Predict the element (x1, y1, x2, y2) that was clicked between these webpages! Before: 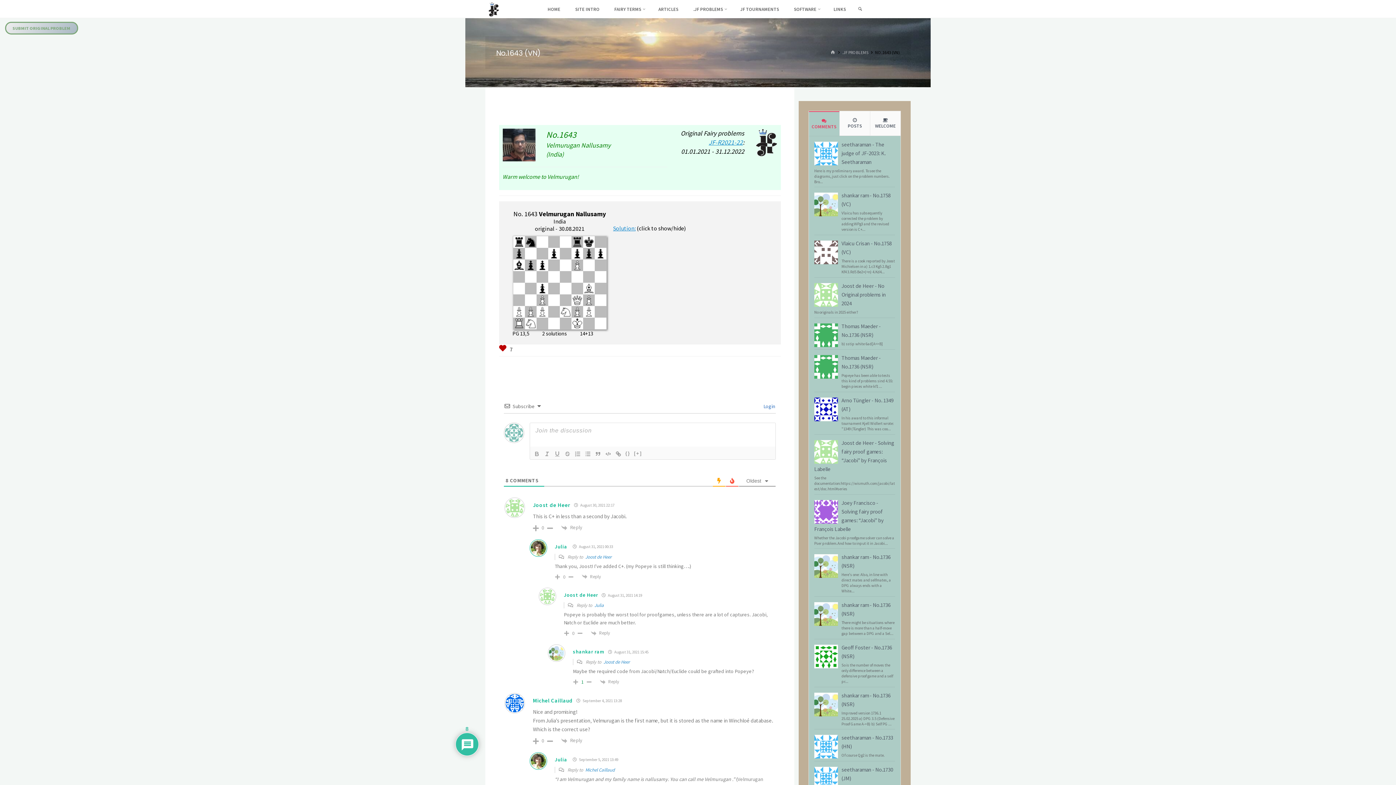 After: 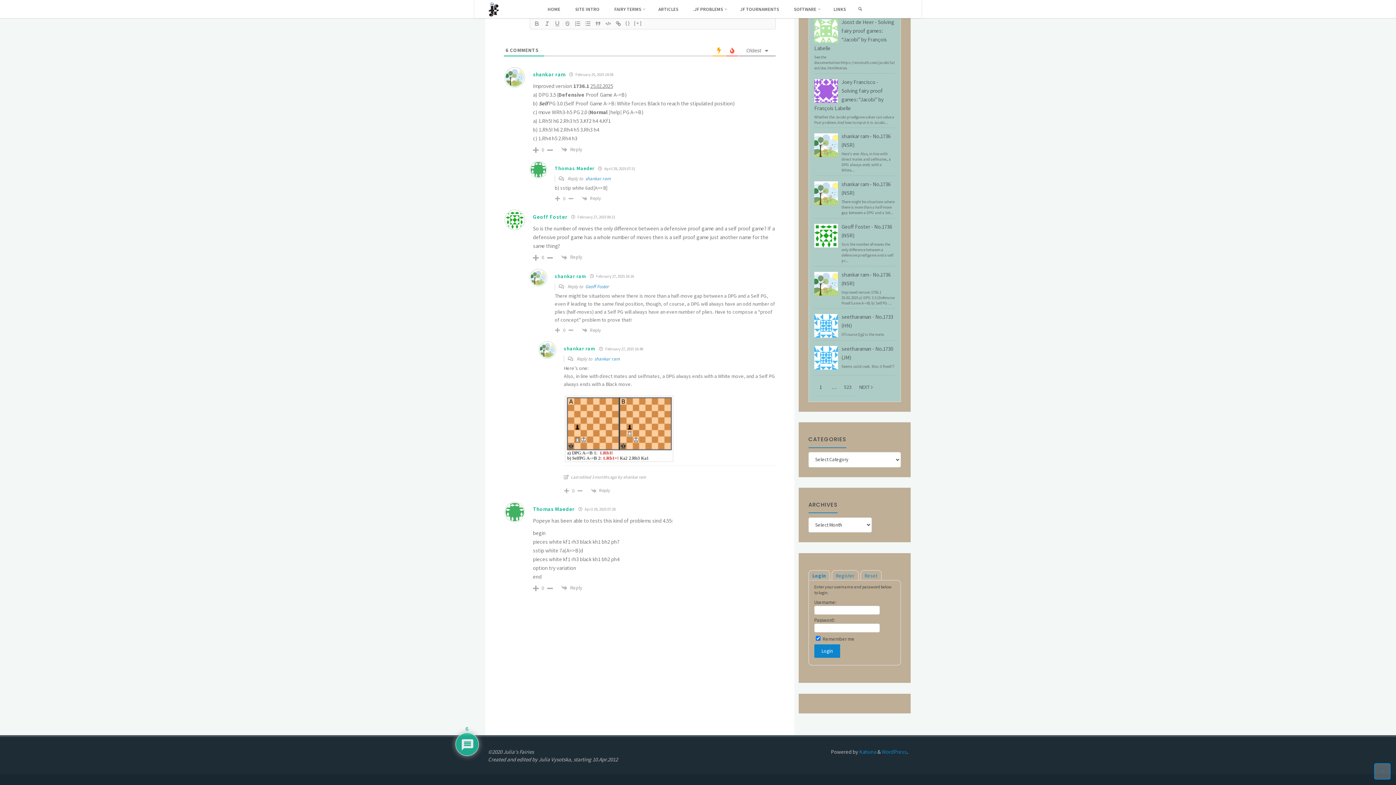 Action: bbox: (814, 610, 838, 617)